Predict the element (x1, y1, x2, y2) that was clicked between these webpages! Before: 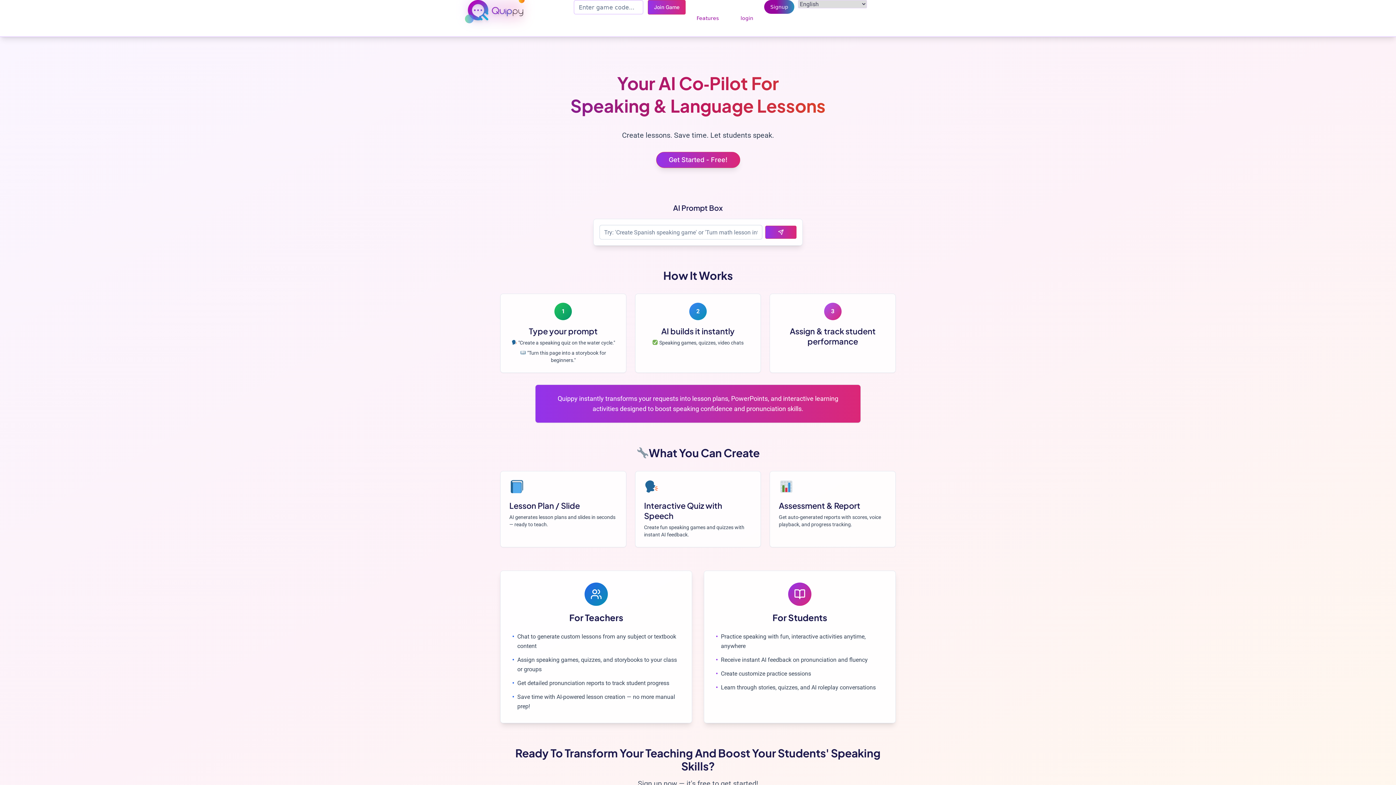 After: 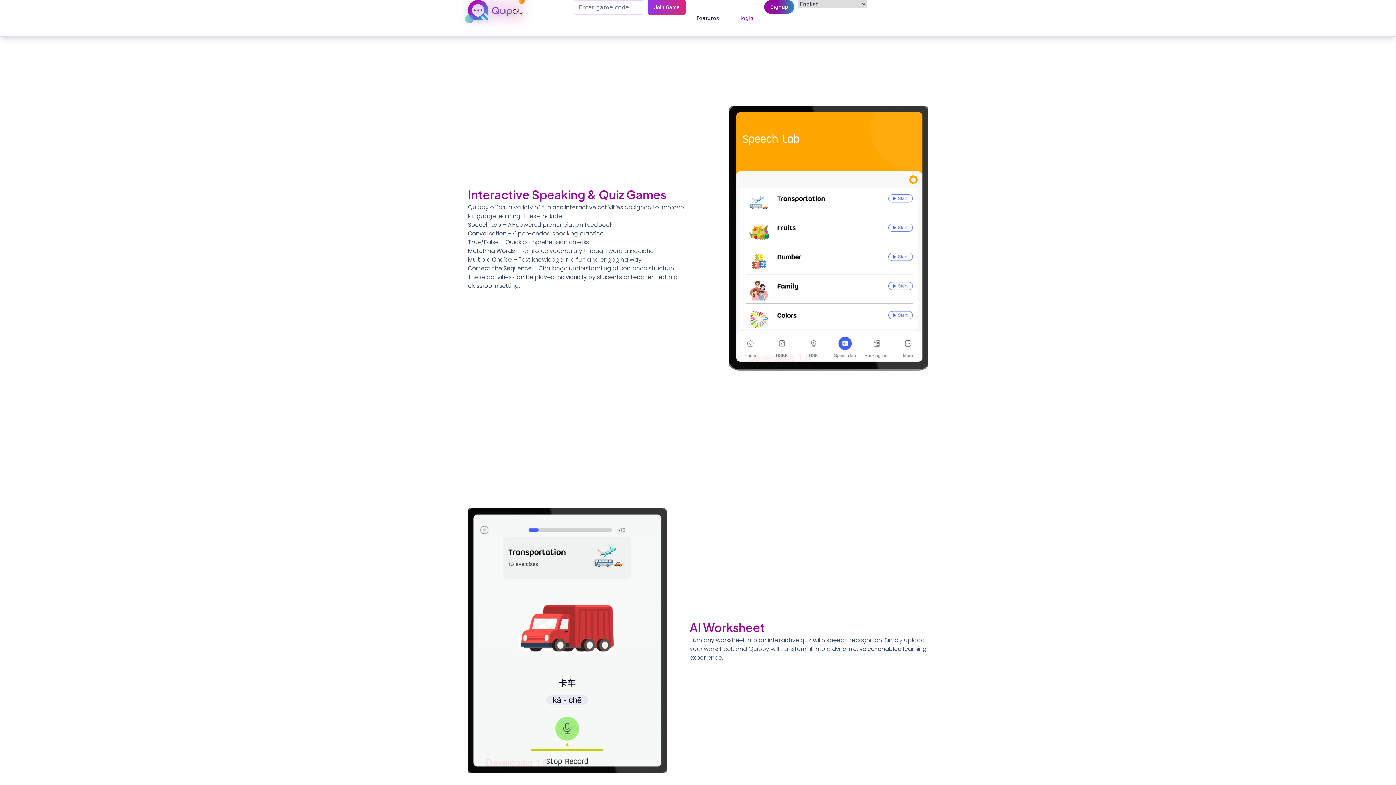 Action: bbox: (685, 0, 729, 36) label: Features